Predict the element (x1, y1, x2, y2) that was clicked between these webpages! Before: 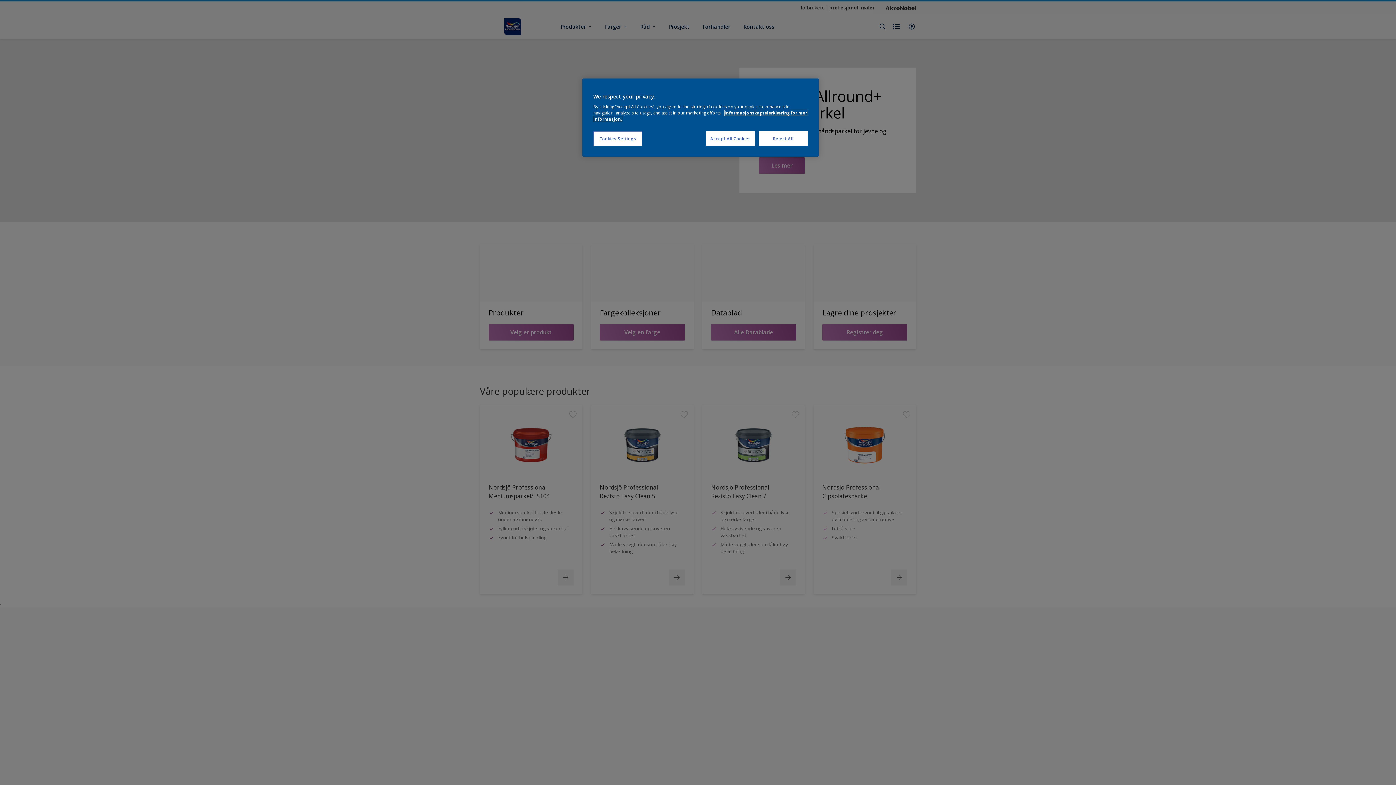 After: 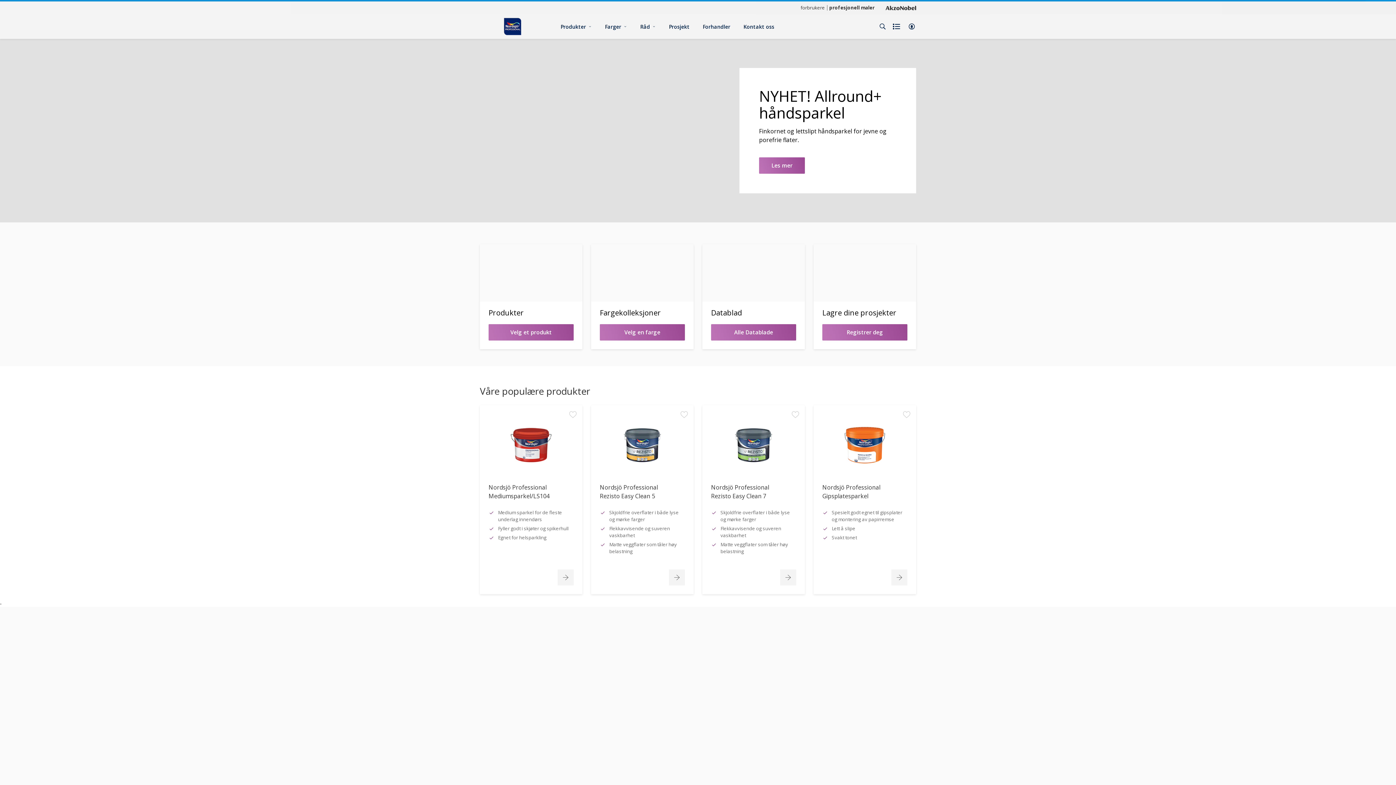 Action: label: Accept All Cookies bbox: (706, 131, 755, 146)